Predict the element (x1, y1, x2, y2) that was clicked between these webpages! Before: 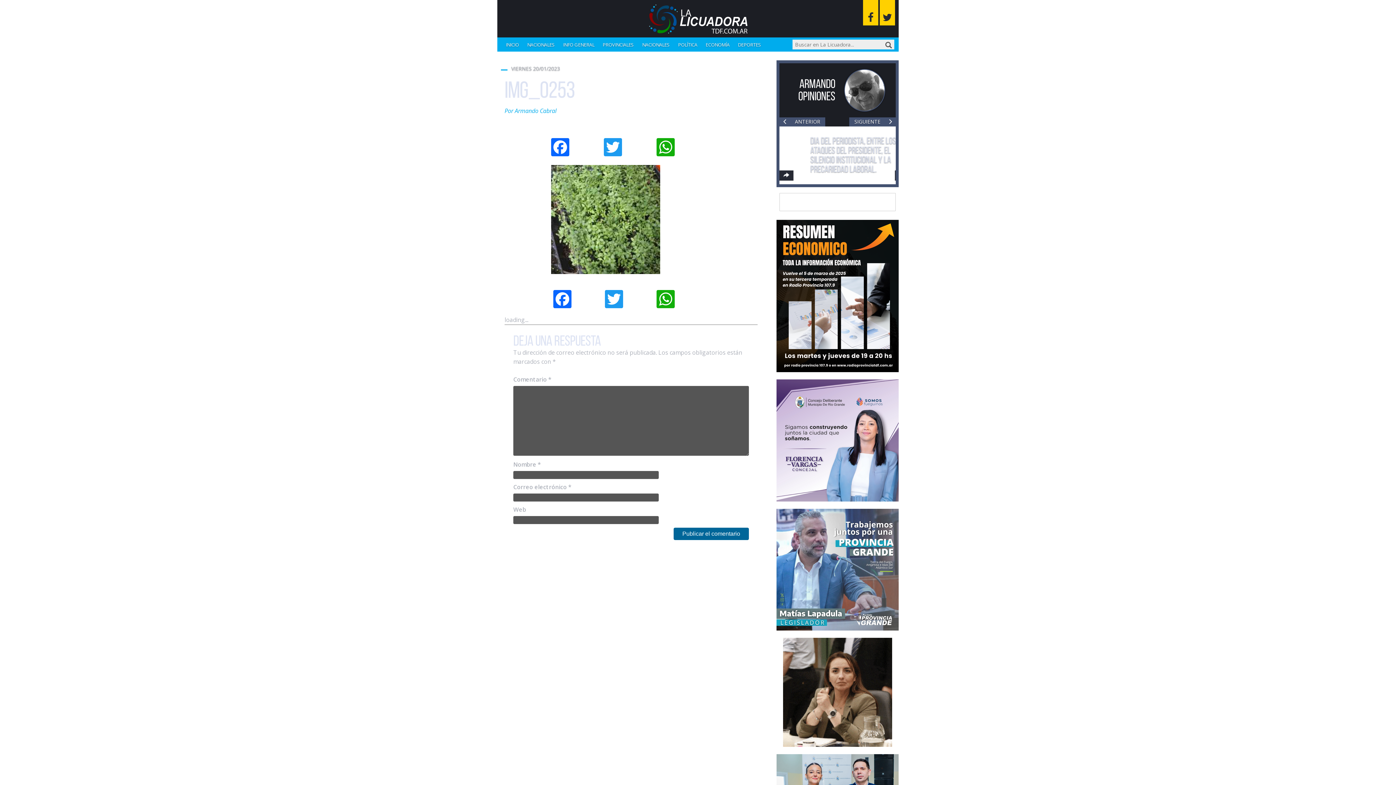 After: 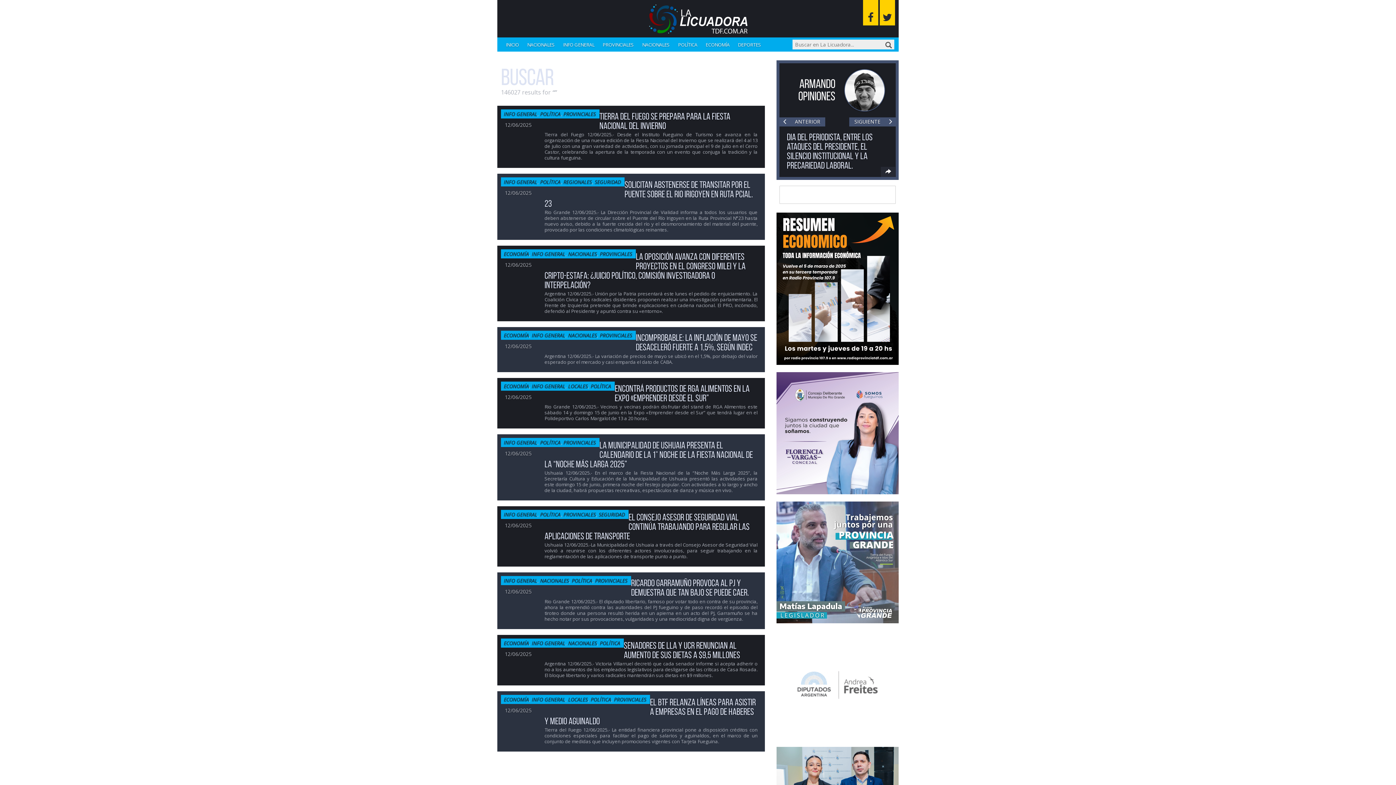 Action: bbox: (885, 41, 892, 48)